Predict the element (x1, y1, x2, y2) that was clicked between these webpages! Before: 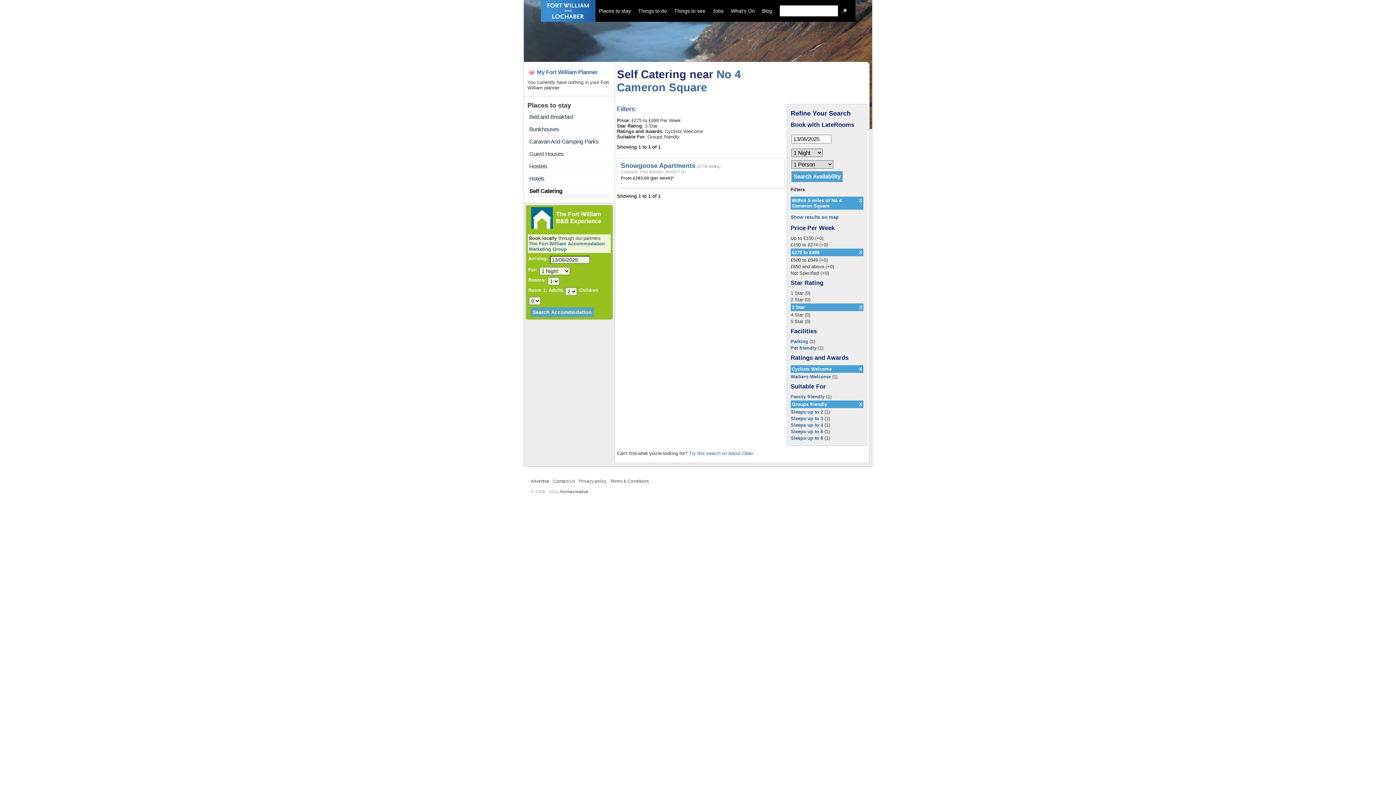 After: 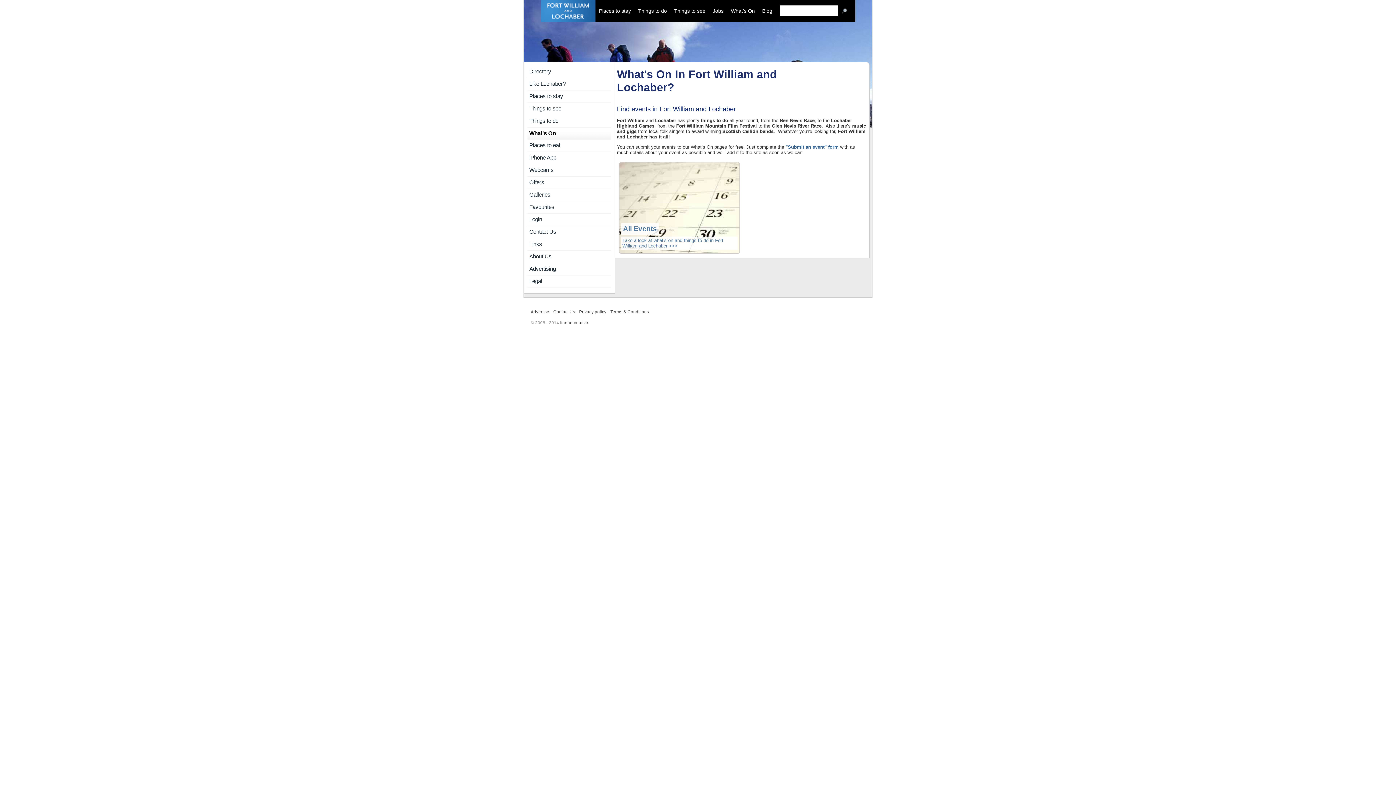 Action: bbox: (731, 8, 755, 13) label: What's On